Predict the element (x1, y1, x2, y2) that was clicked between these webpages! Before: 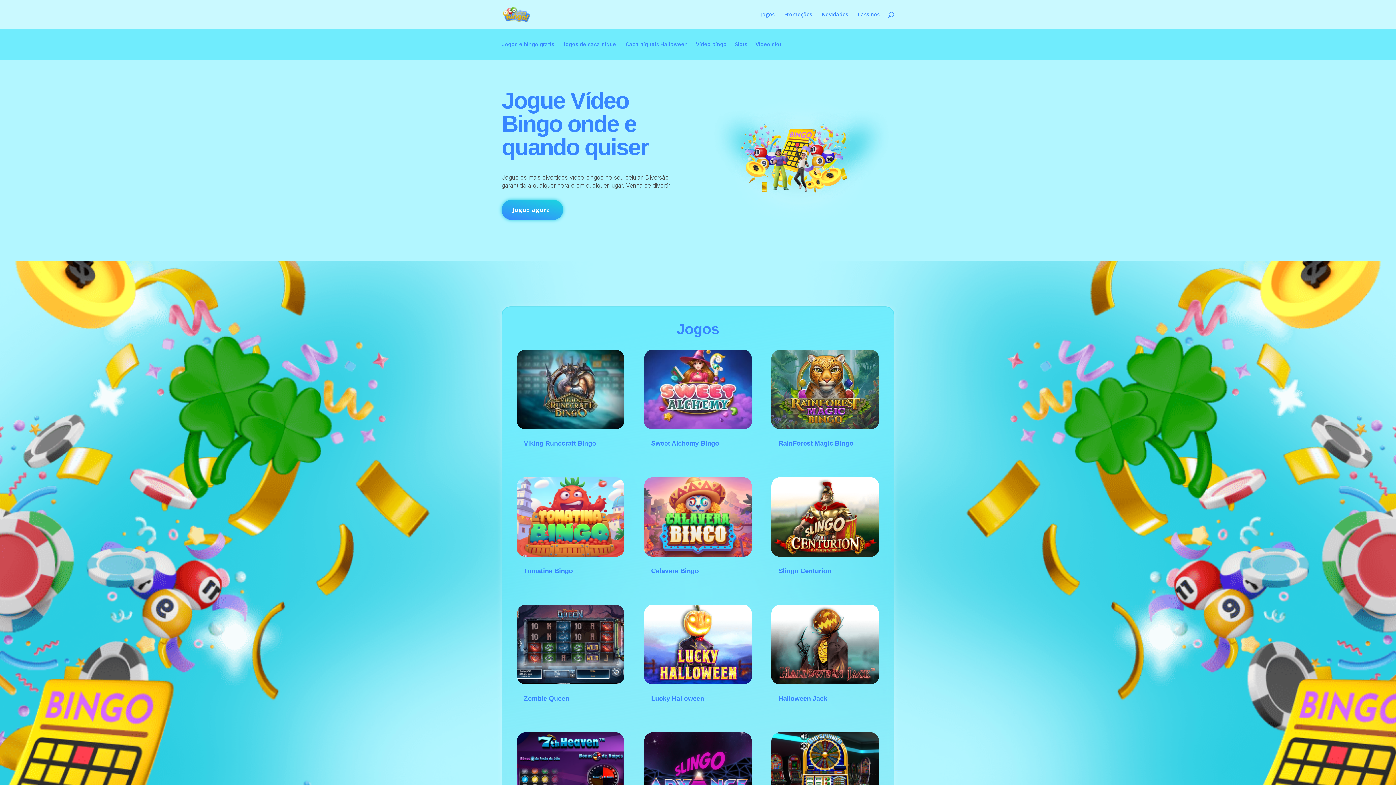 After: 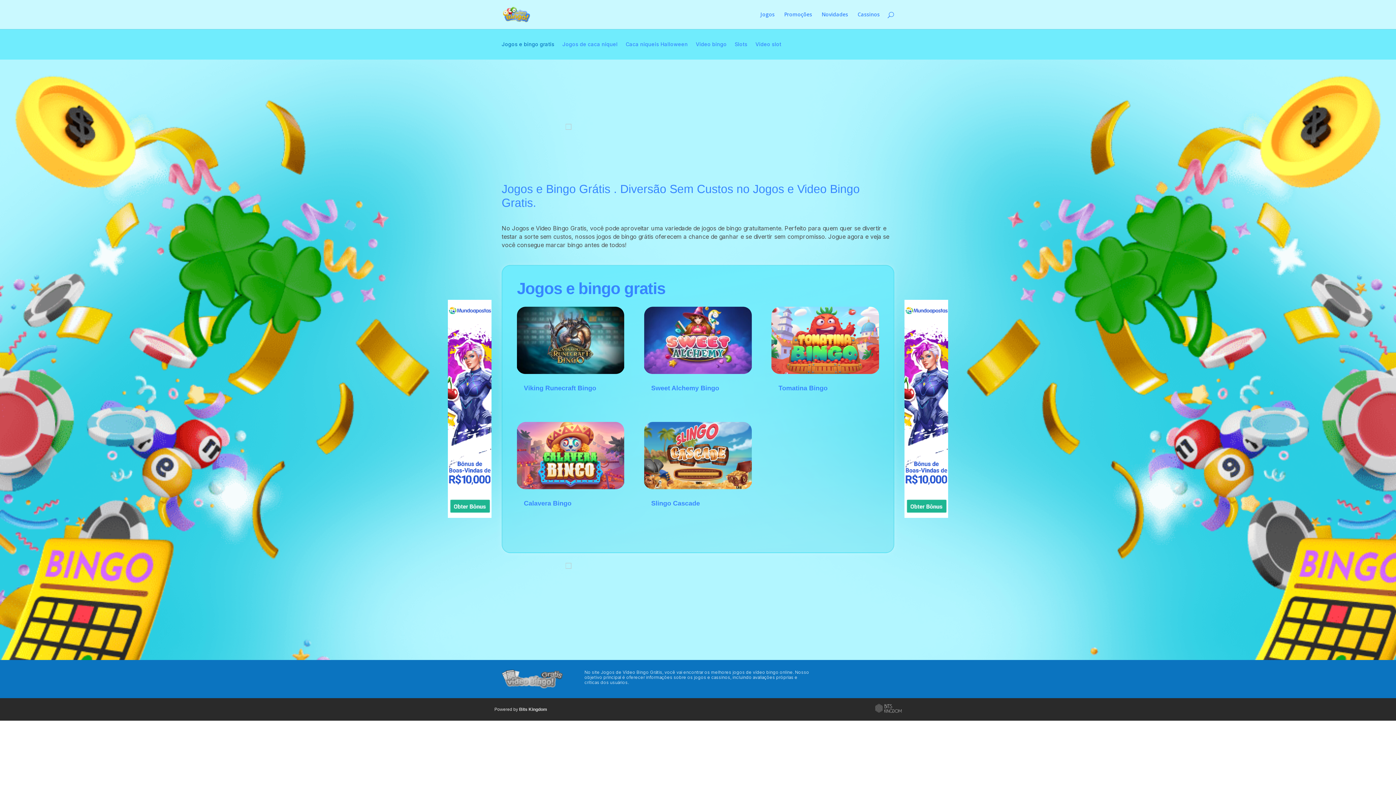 Action: label: Jogos e bingo gratis bbox: (501, 41, 554, 49)